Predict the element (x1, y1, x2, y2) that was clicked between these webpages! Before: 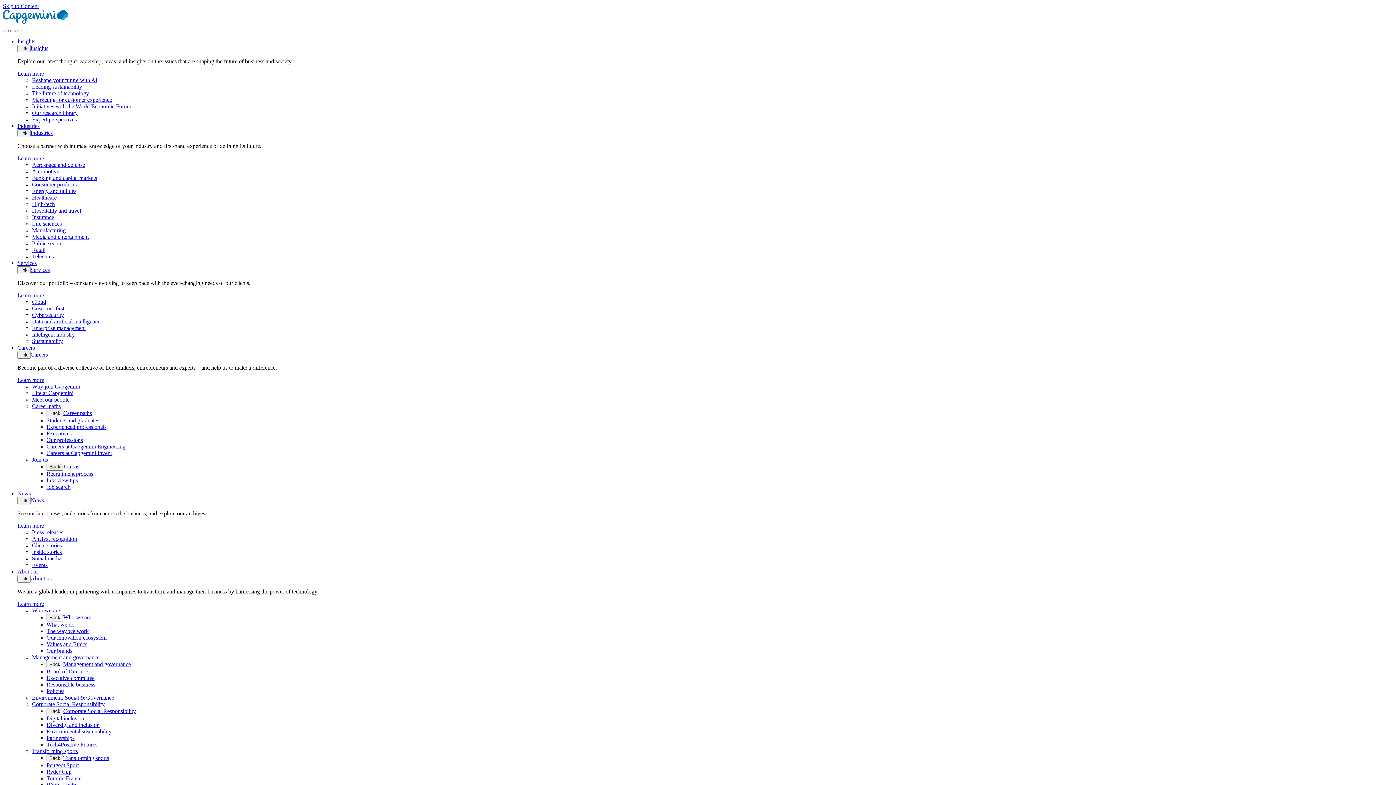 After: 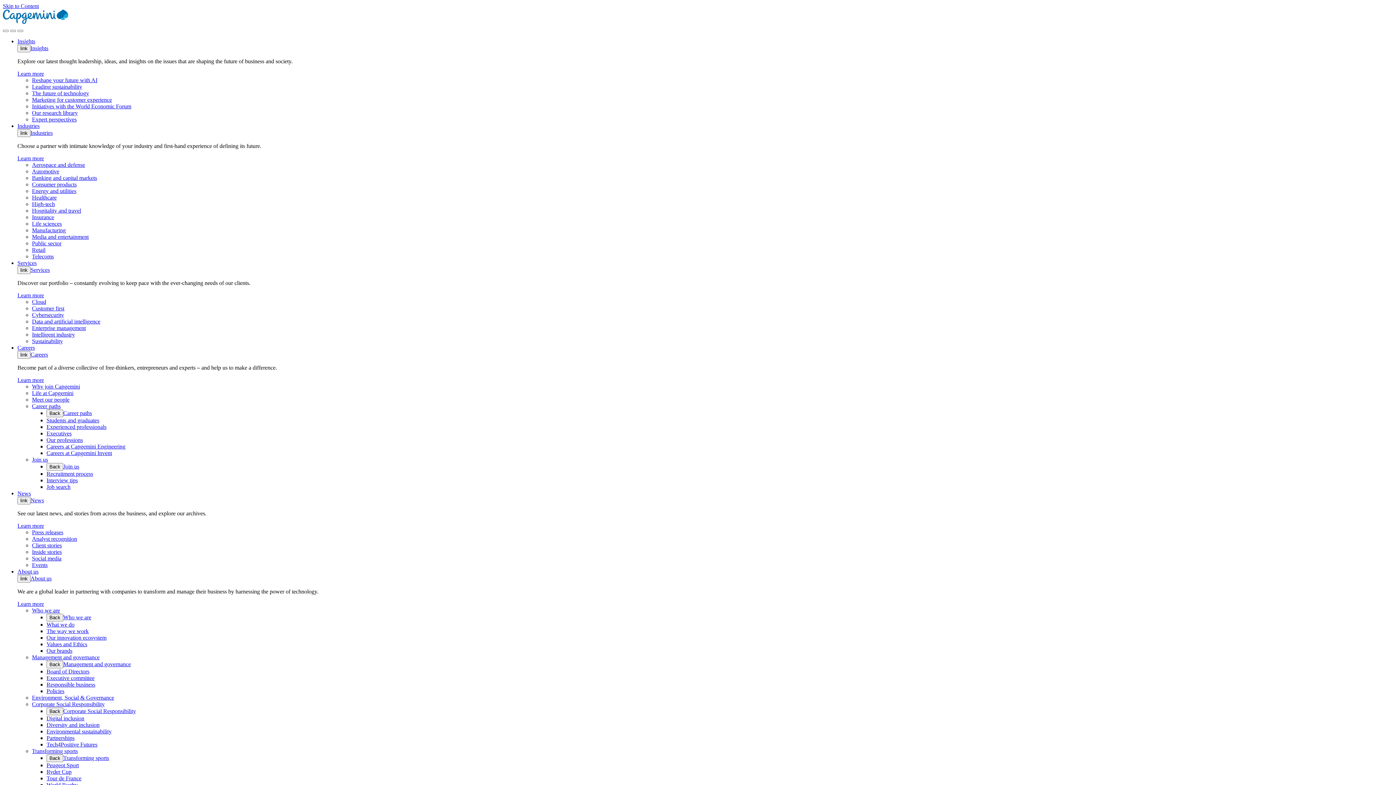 Action: bbox: (32, 536, 77, 542) label: Analyst recognition